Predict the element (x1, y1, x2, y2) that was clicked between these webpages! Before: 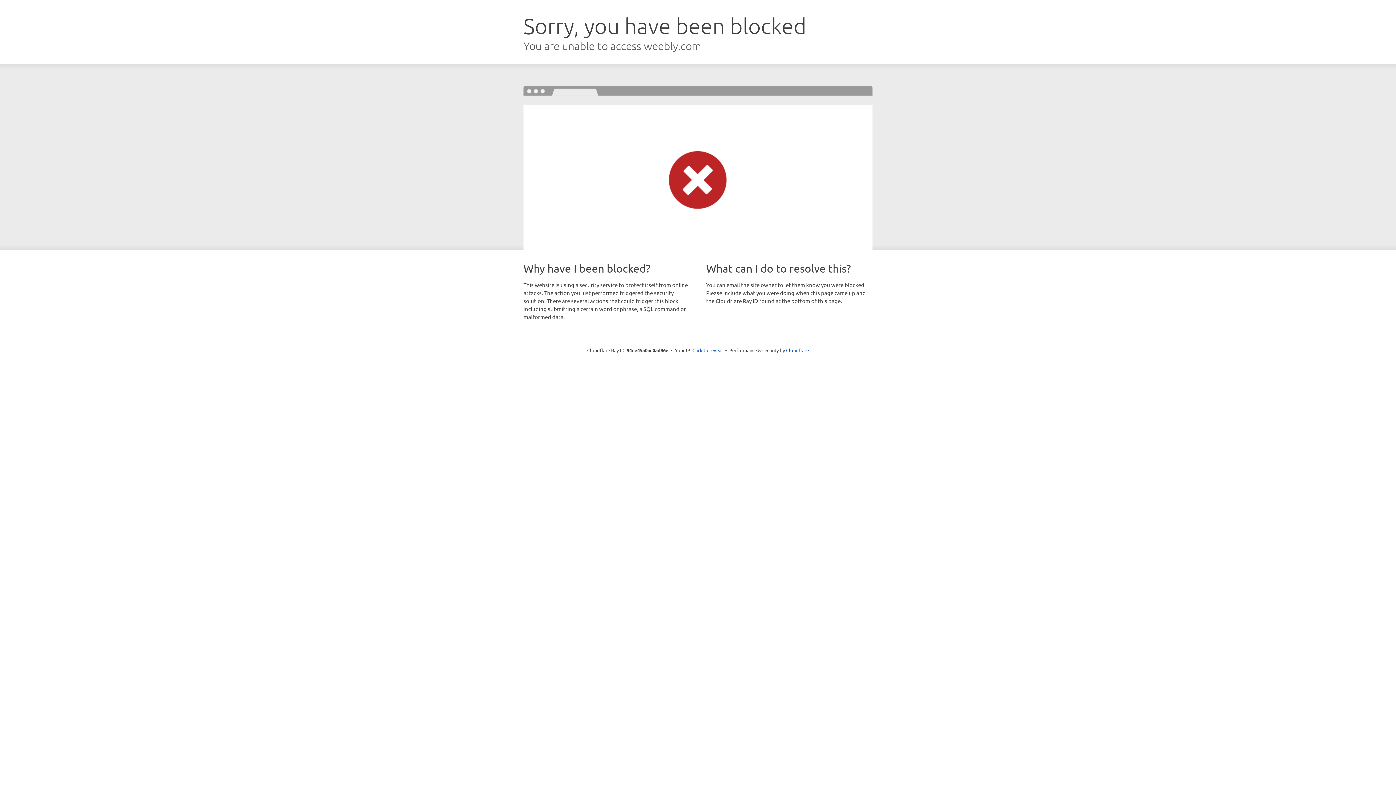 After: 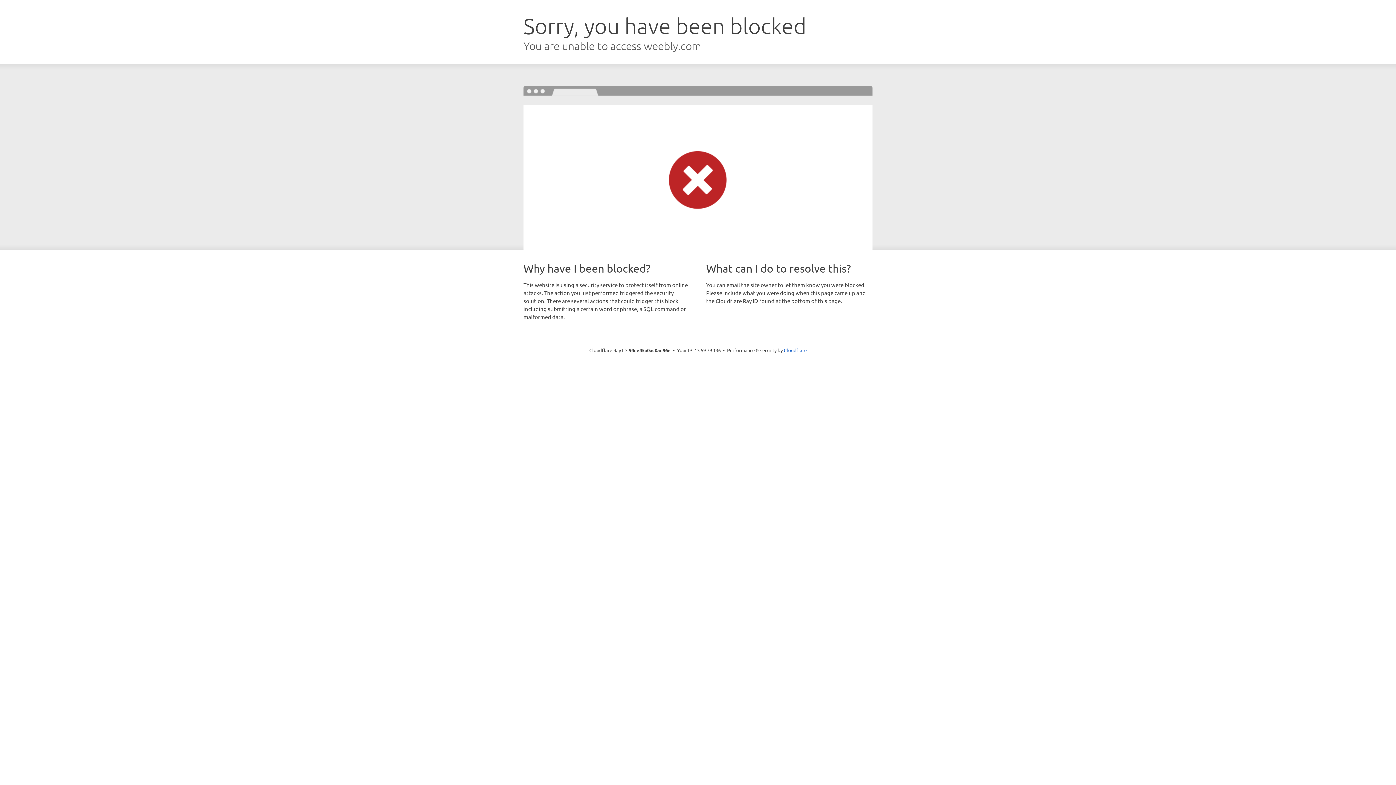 Action: label: Click to reveal bbox: (692, 346, 723, 353)